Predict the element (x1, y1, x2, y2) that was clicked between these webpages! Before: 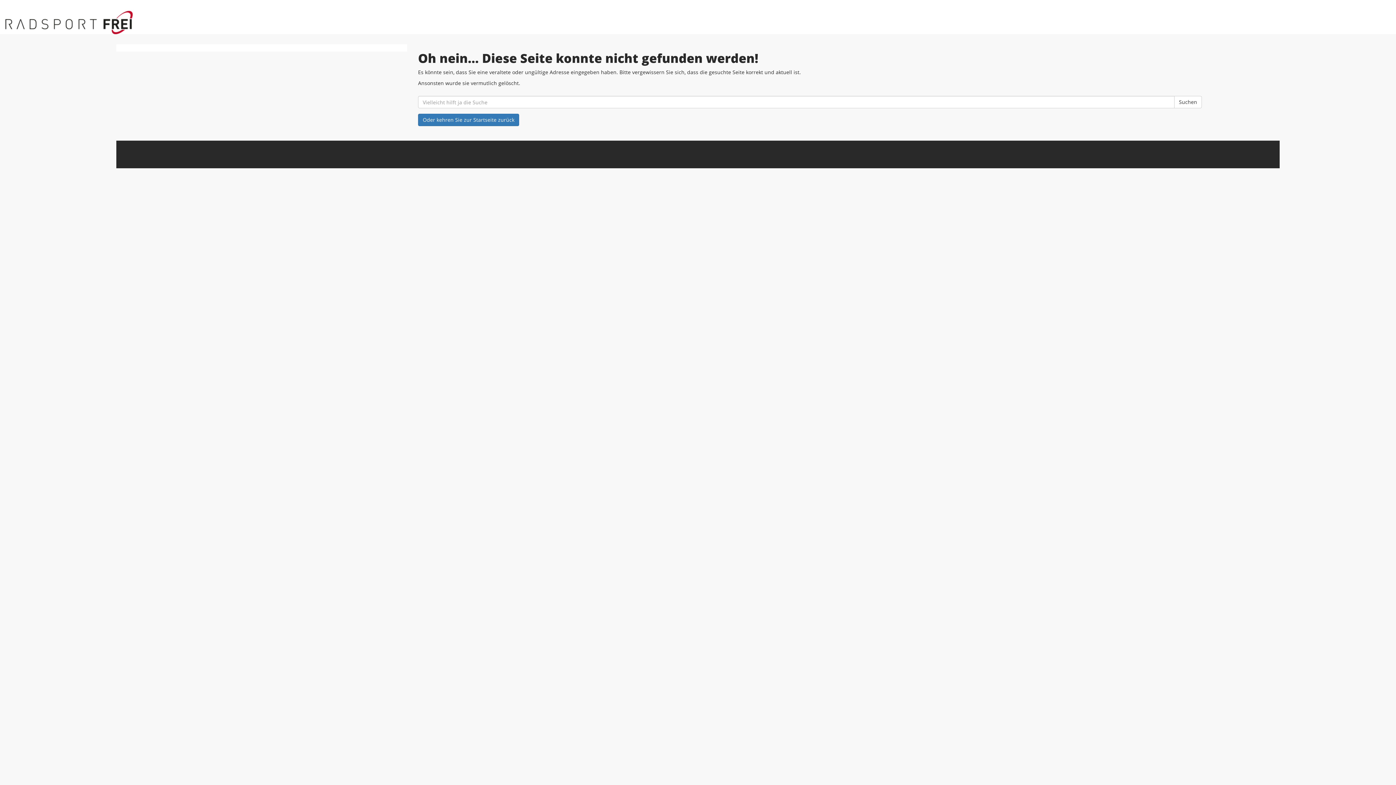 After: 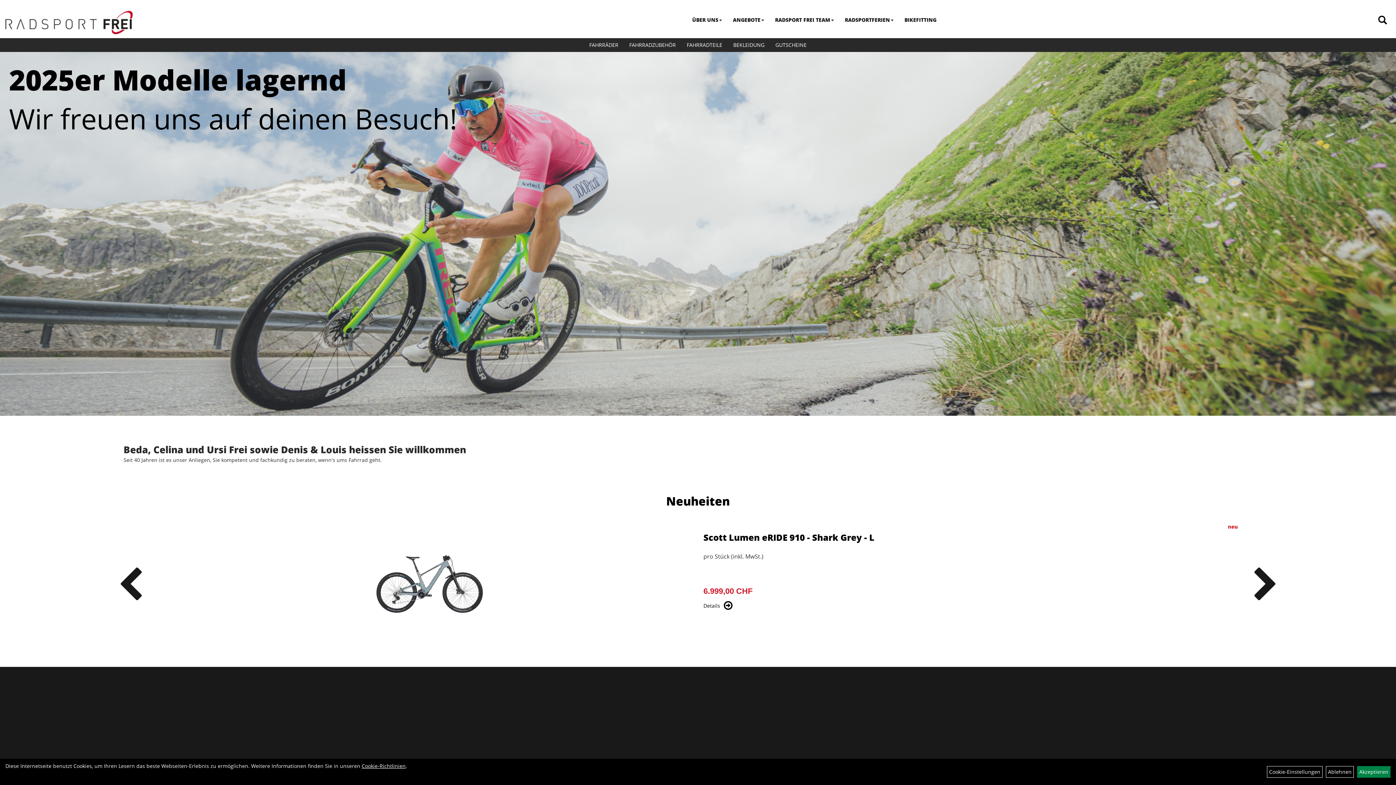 Action: bbox: (418, 113, 519, 126) label: Oder kehren Sie zur Startseite zurück